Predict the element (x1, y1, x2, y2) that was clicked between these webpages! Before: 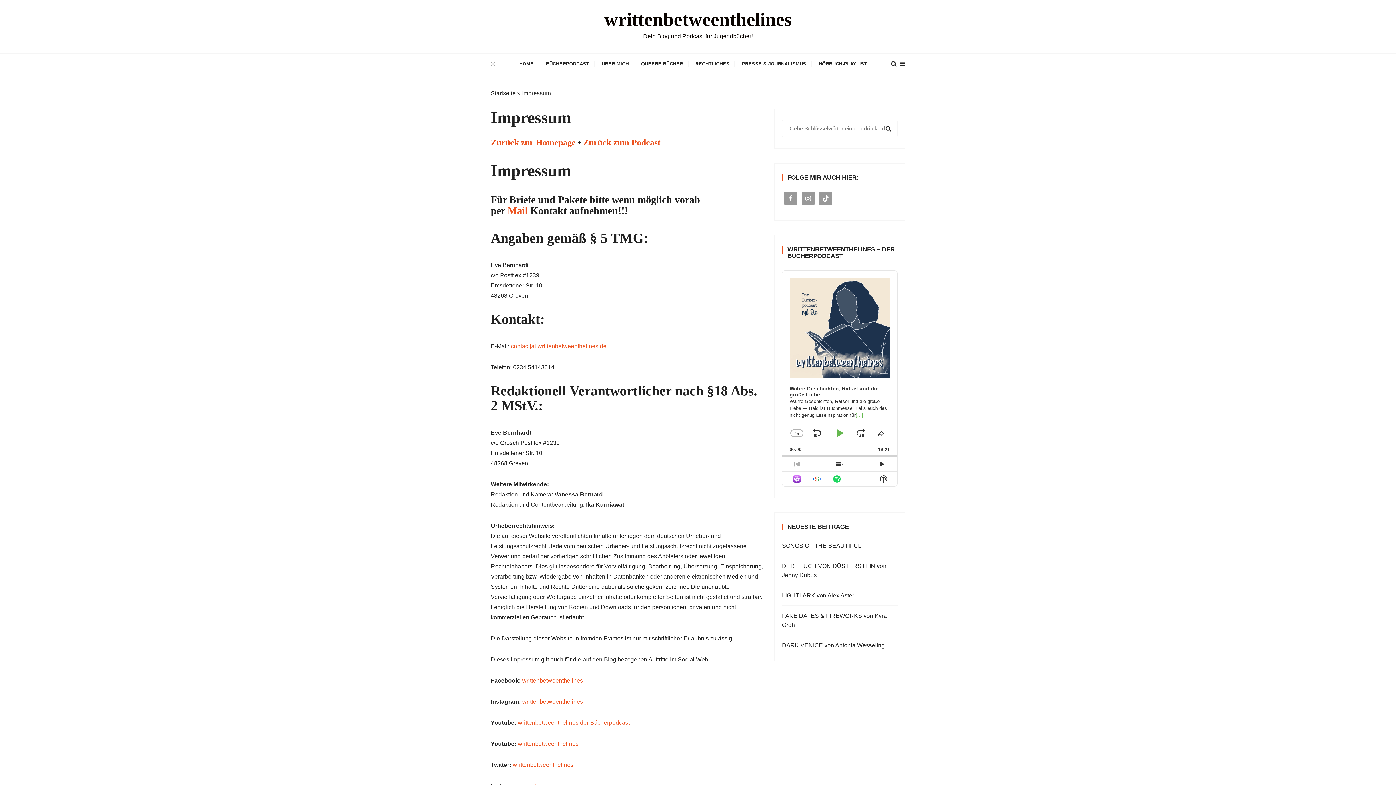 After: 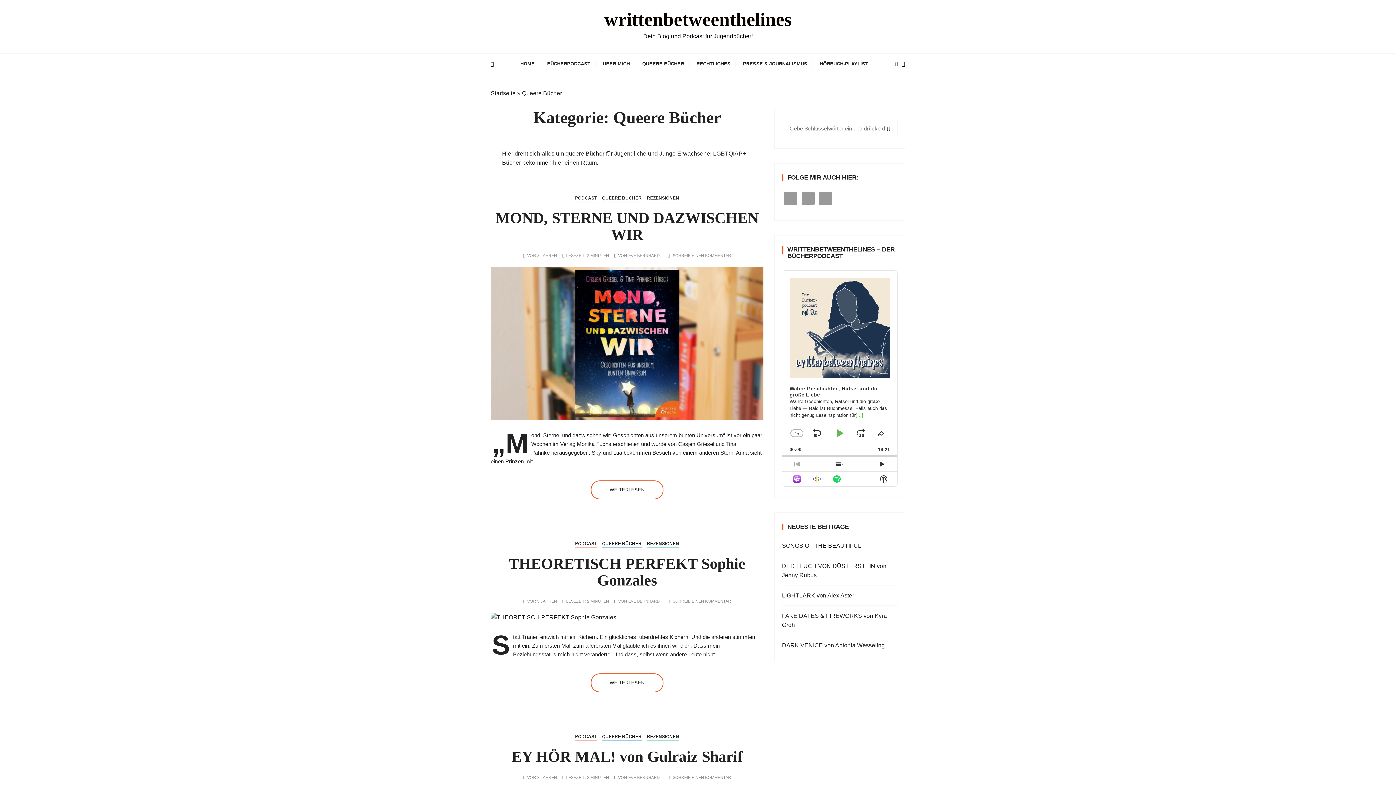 Action: bbox: (635, 53, 688, 73) label: QUEERE BÜCHER